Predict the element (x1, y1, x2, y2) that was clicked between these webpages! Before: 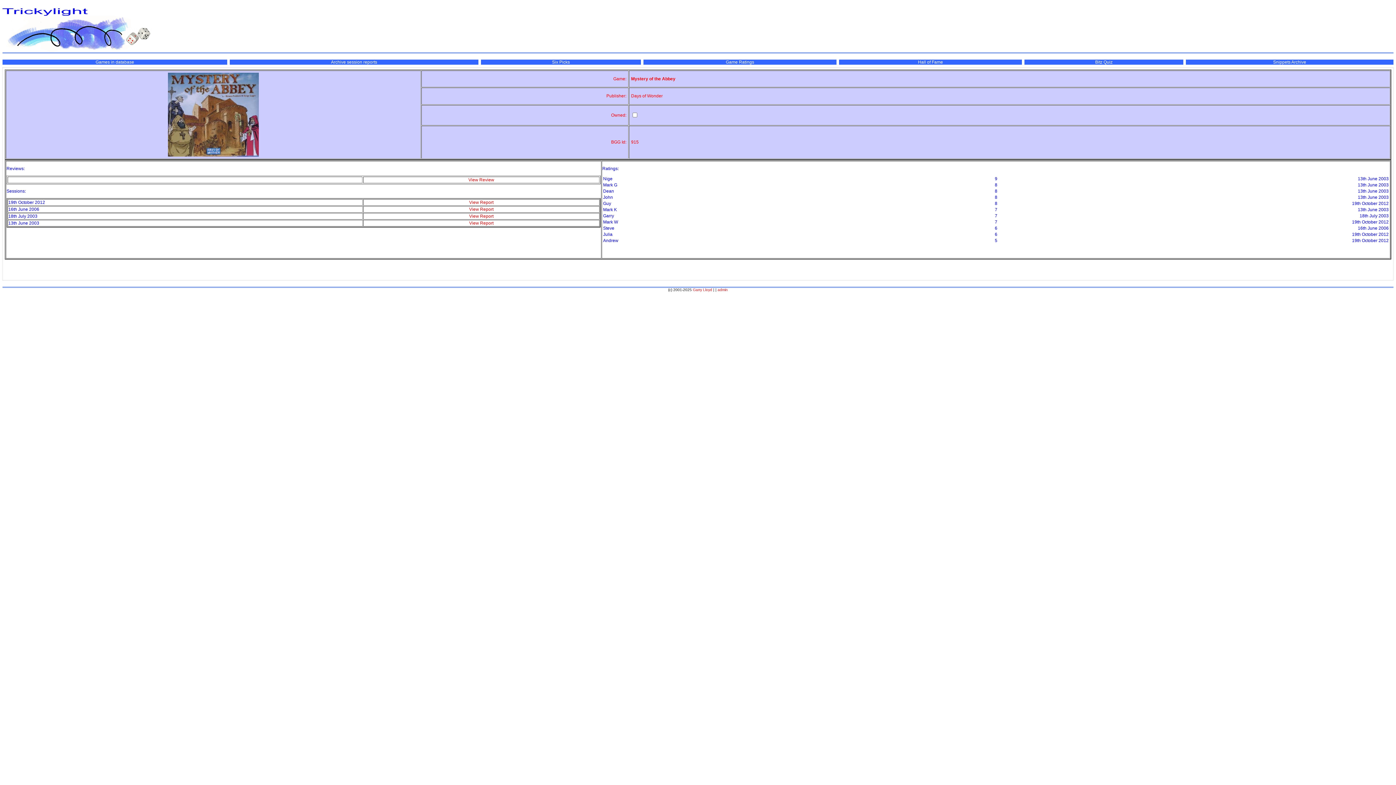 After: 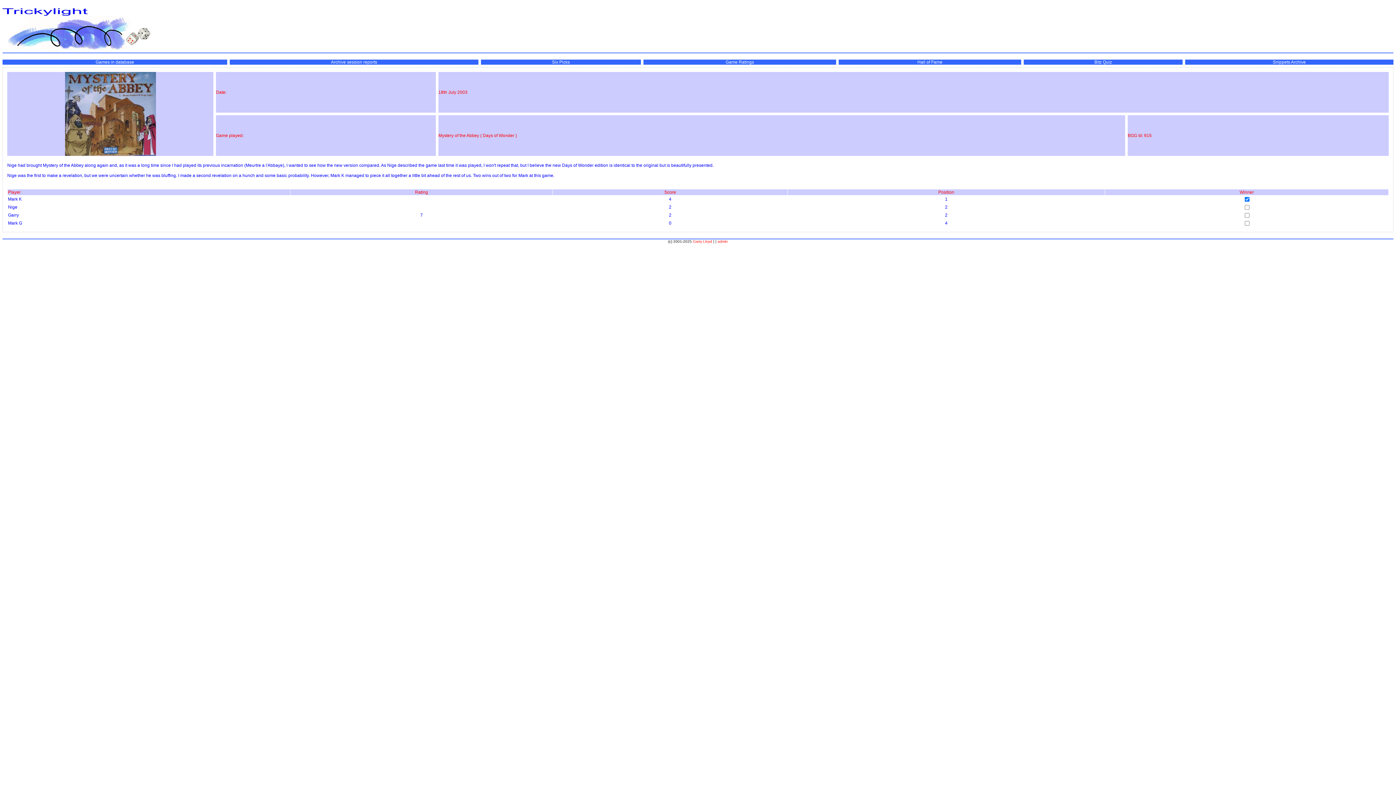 Action: bbox: (469, 213, 493, 218) label: View Report